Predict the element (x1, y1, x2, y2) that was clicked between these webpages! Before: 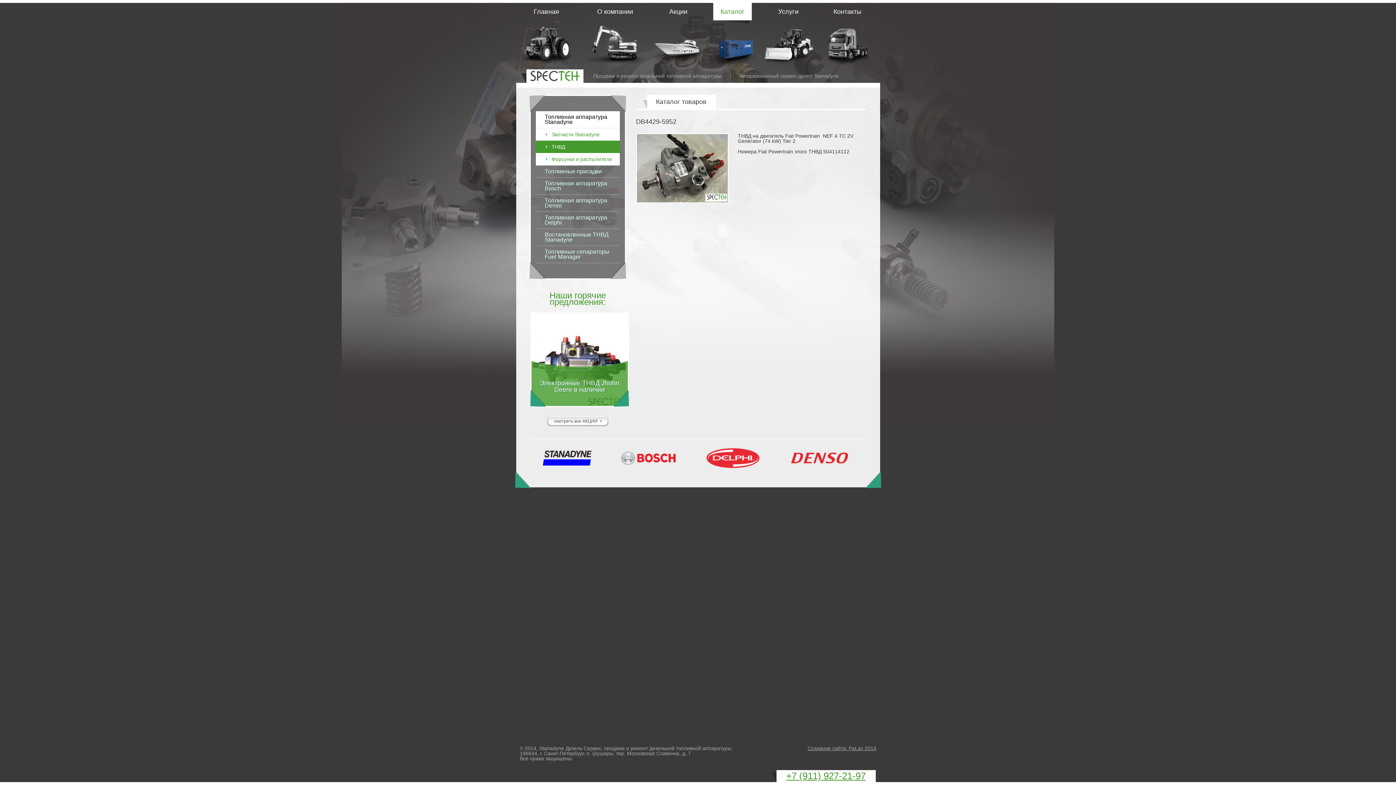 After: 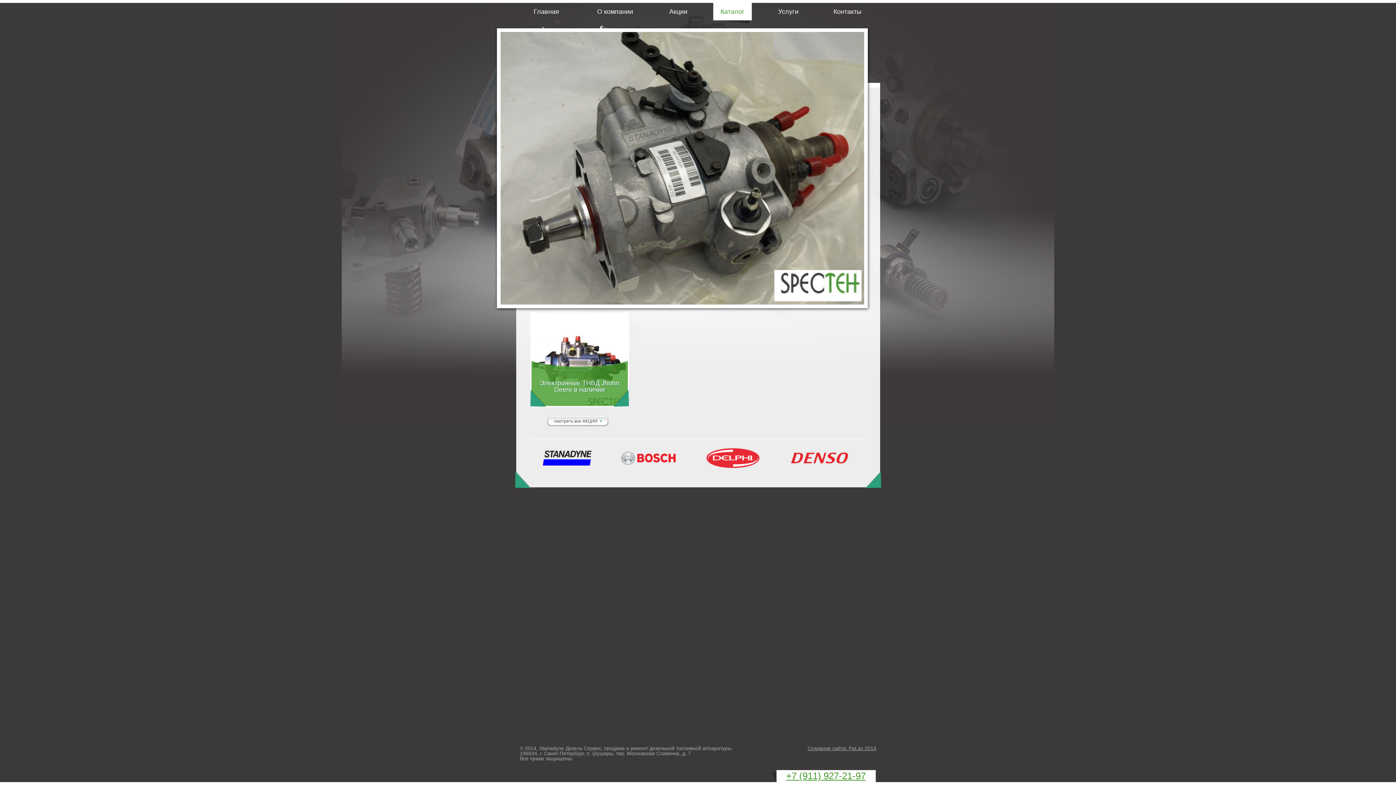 Action: bbox: (636, 198, 728, 204)